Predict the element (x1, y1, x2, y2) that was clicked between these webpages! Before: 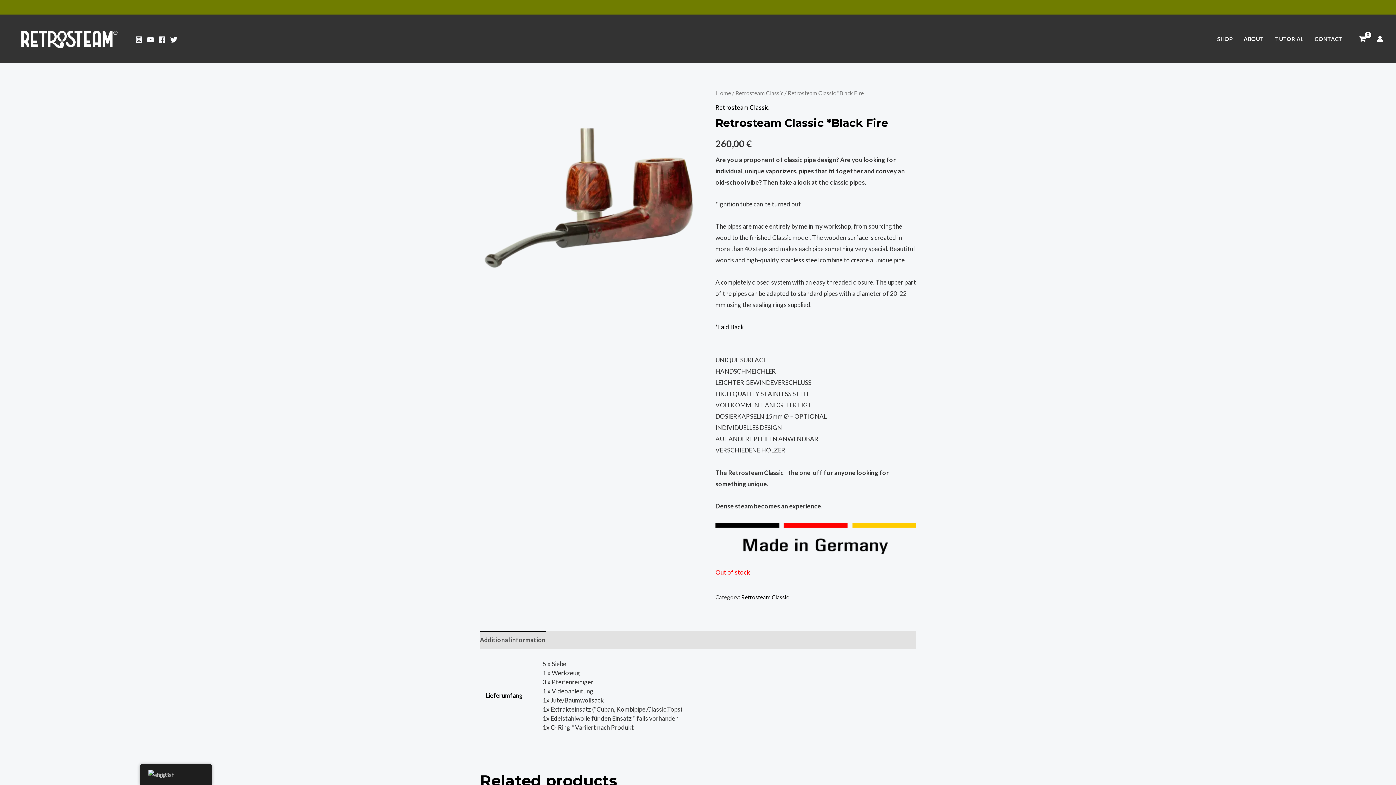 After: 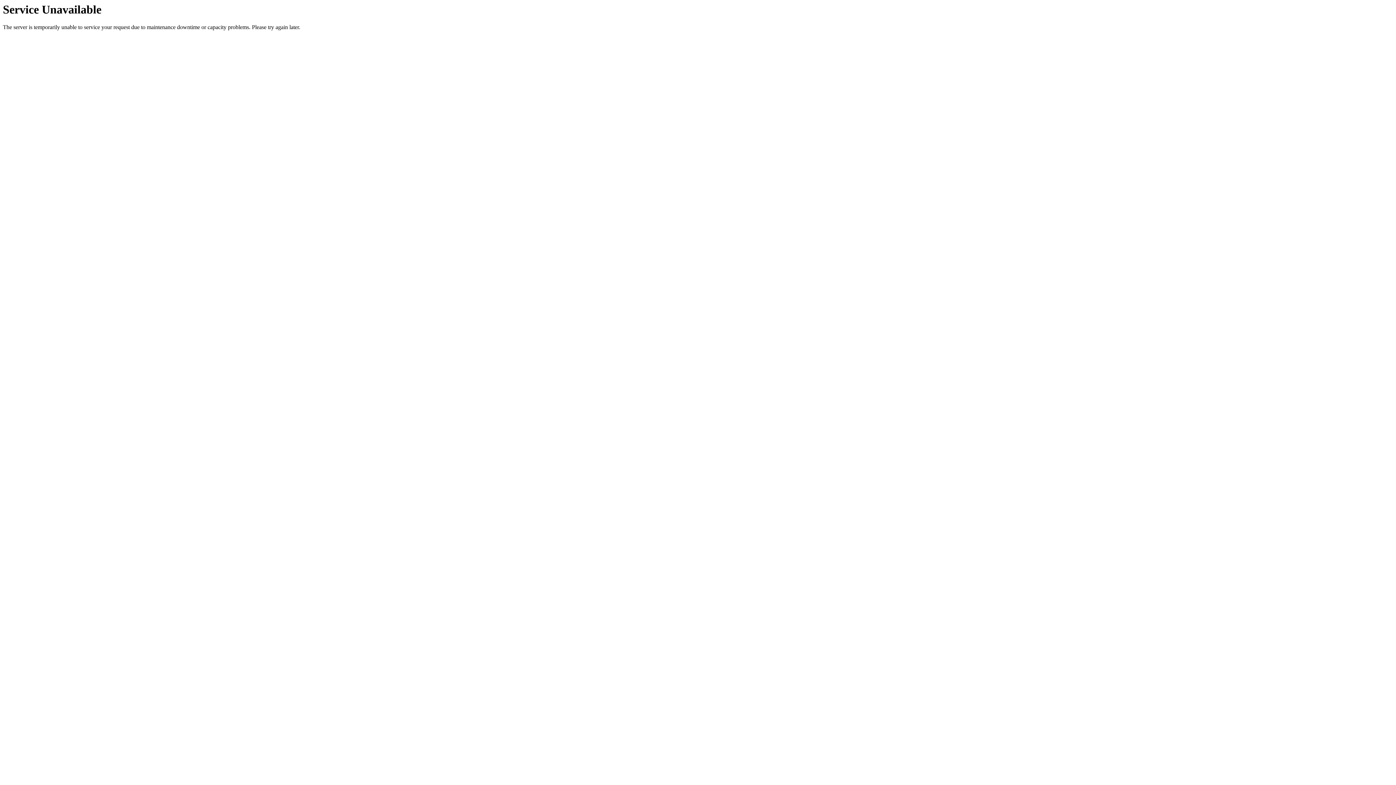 Action: bbox: (1238, 26, 1269, 51) label: ABOUT